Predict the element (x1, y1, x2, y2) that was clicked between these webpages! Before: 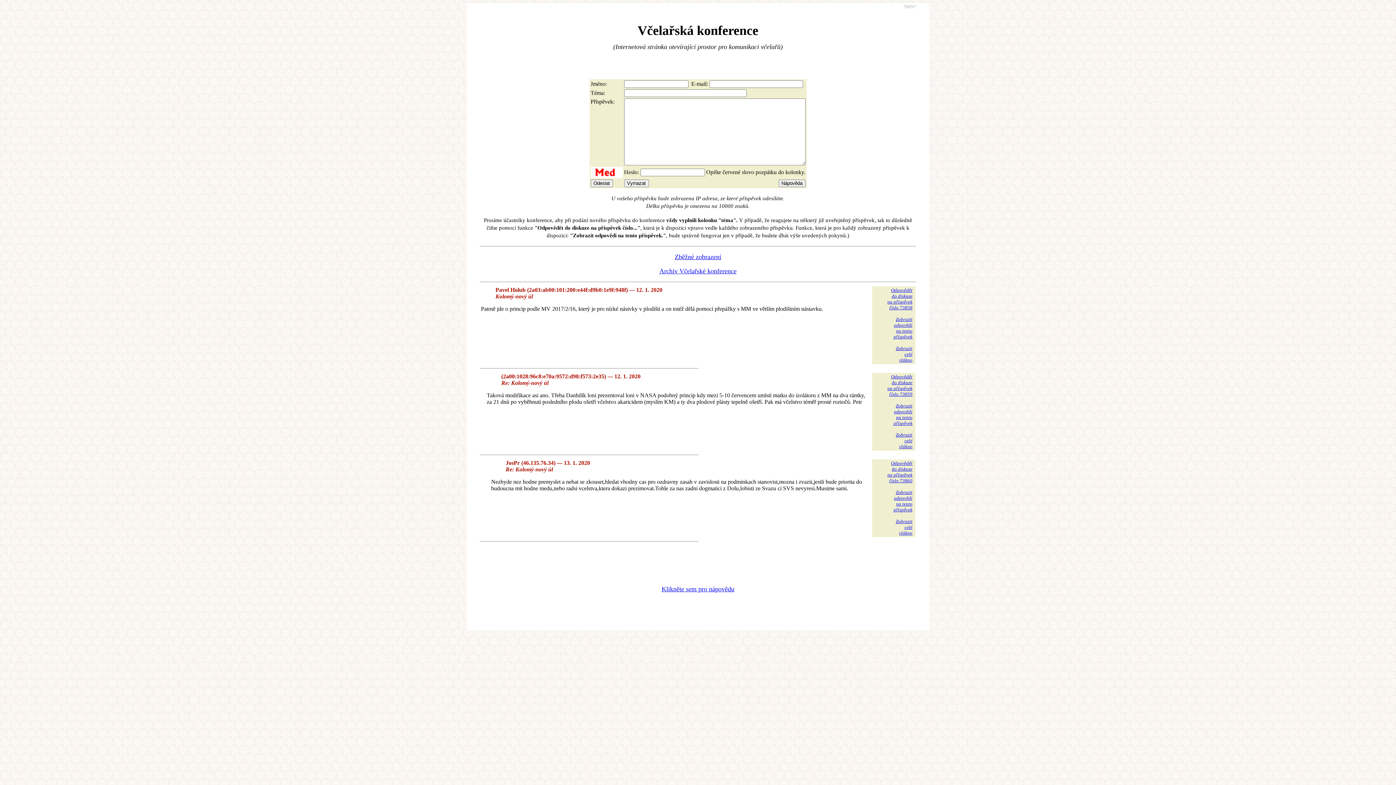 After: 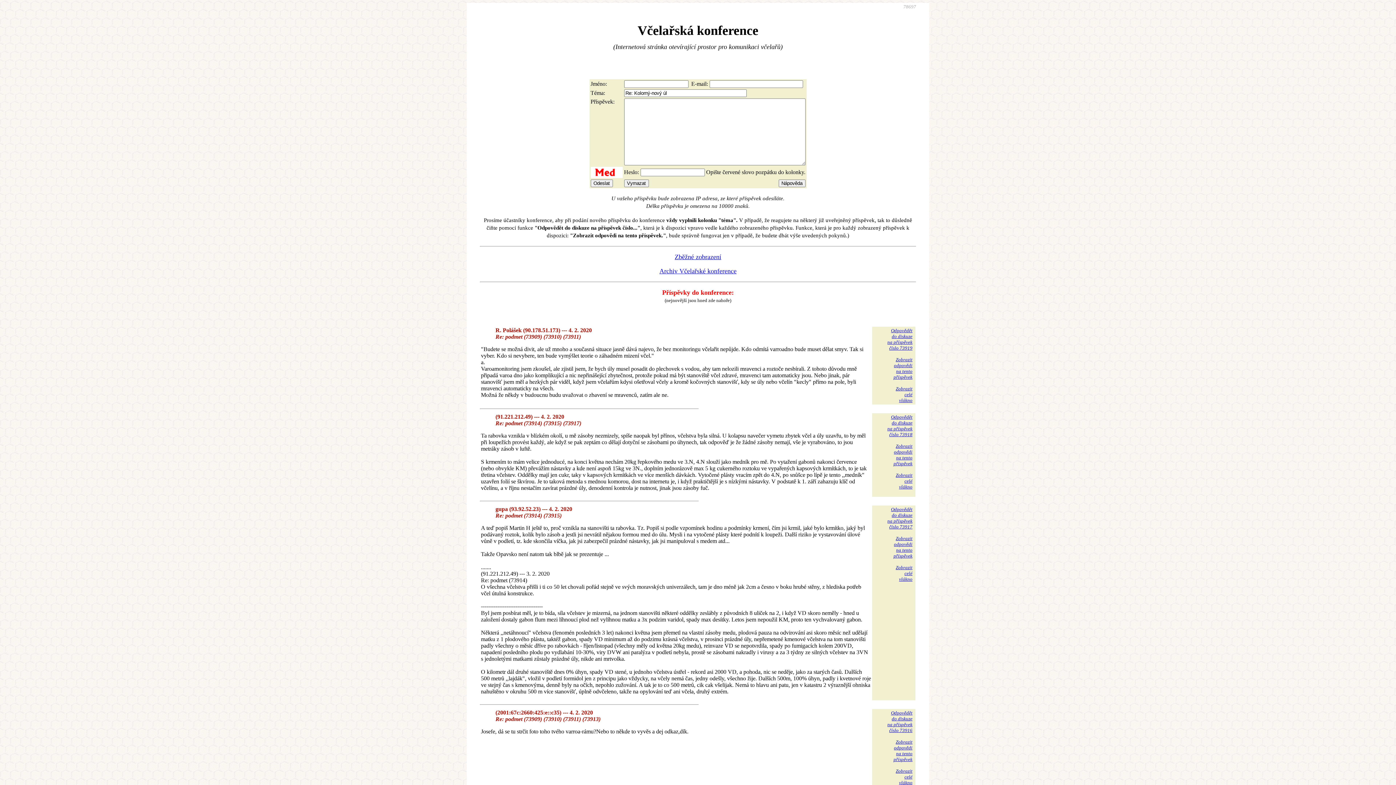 Action: label: Odpovědět
do diskuze
na příspěvek
číslo 73859 bbox: (887, 374, 912, 397)